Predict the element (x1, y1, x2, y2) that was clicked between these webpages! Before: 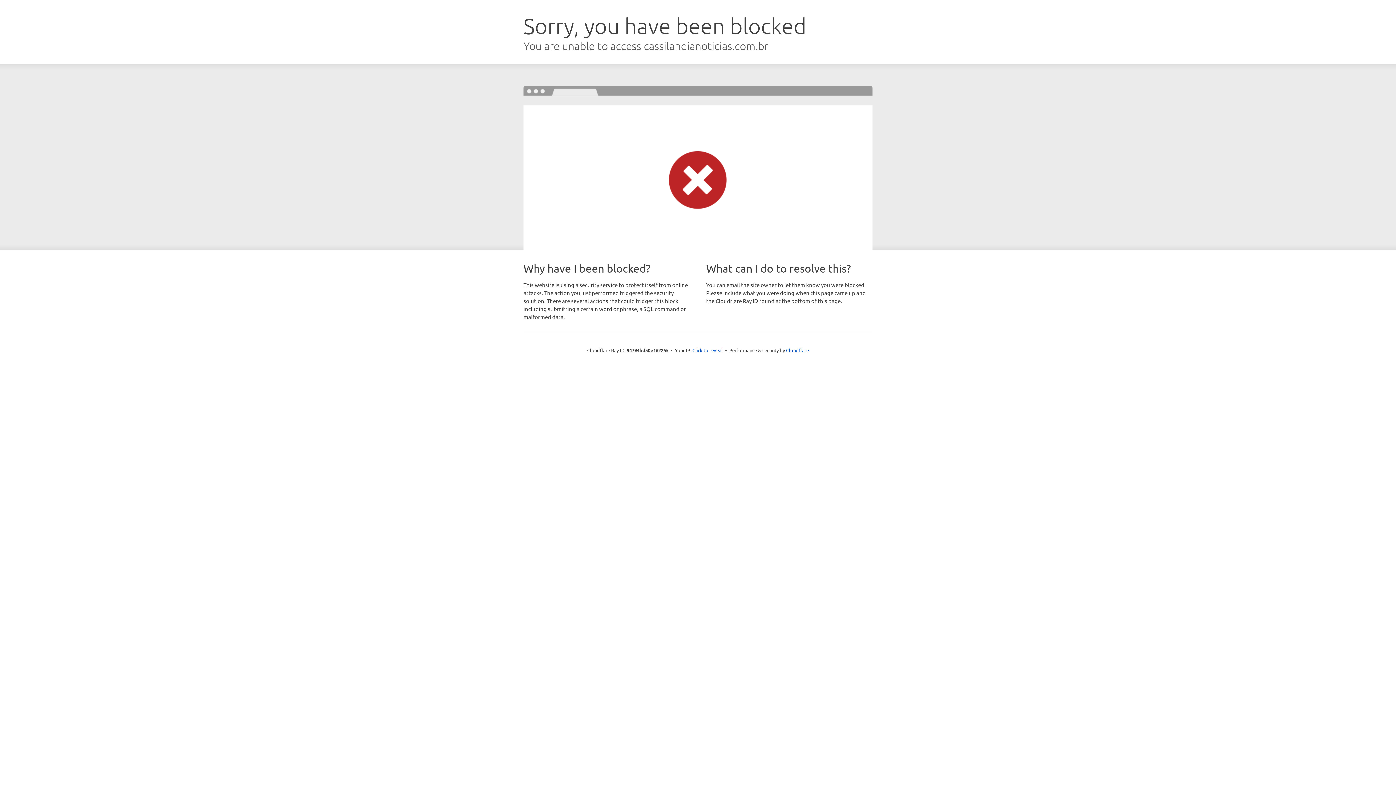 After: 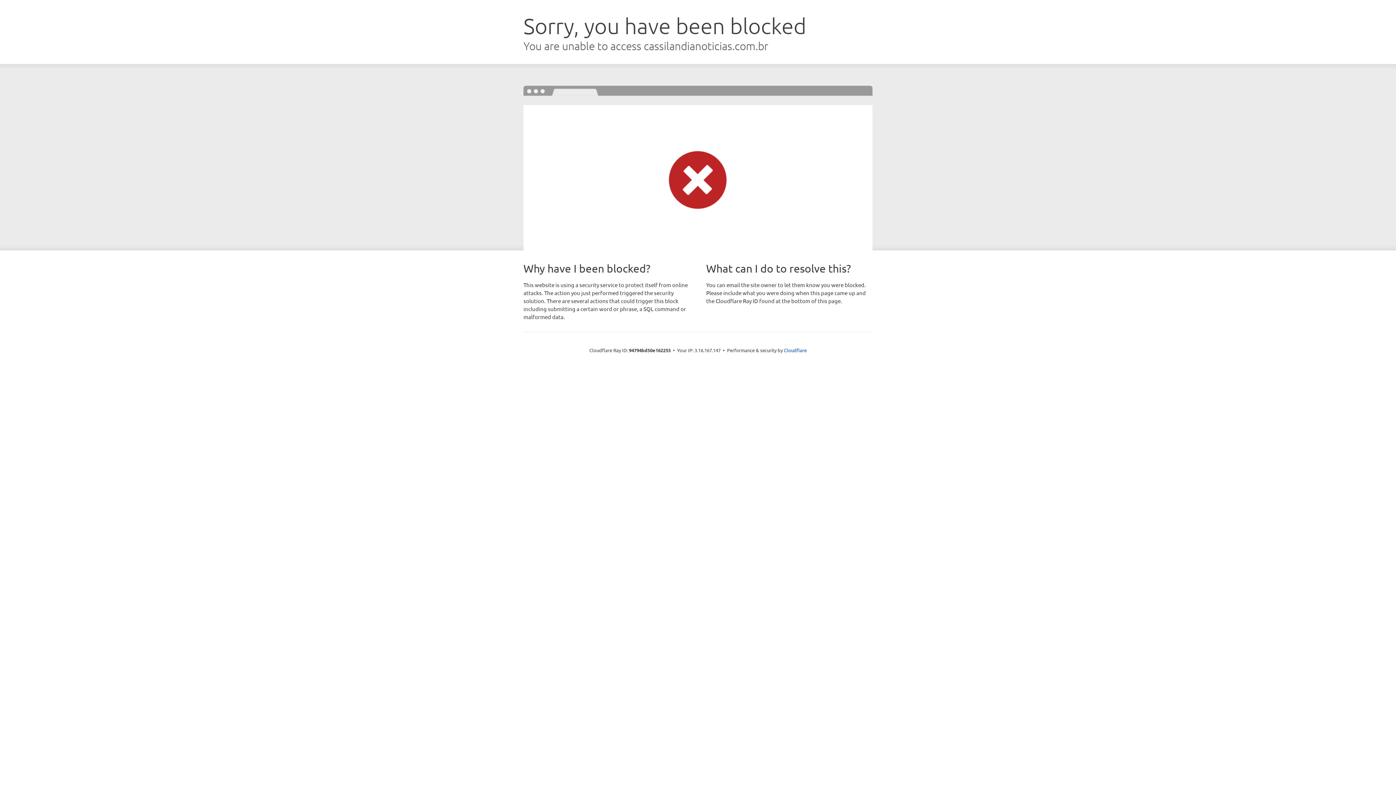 Action: label: Click to reveal bbox: (692, 346, 723, 353)